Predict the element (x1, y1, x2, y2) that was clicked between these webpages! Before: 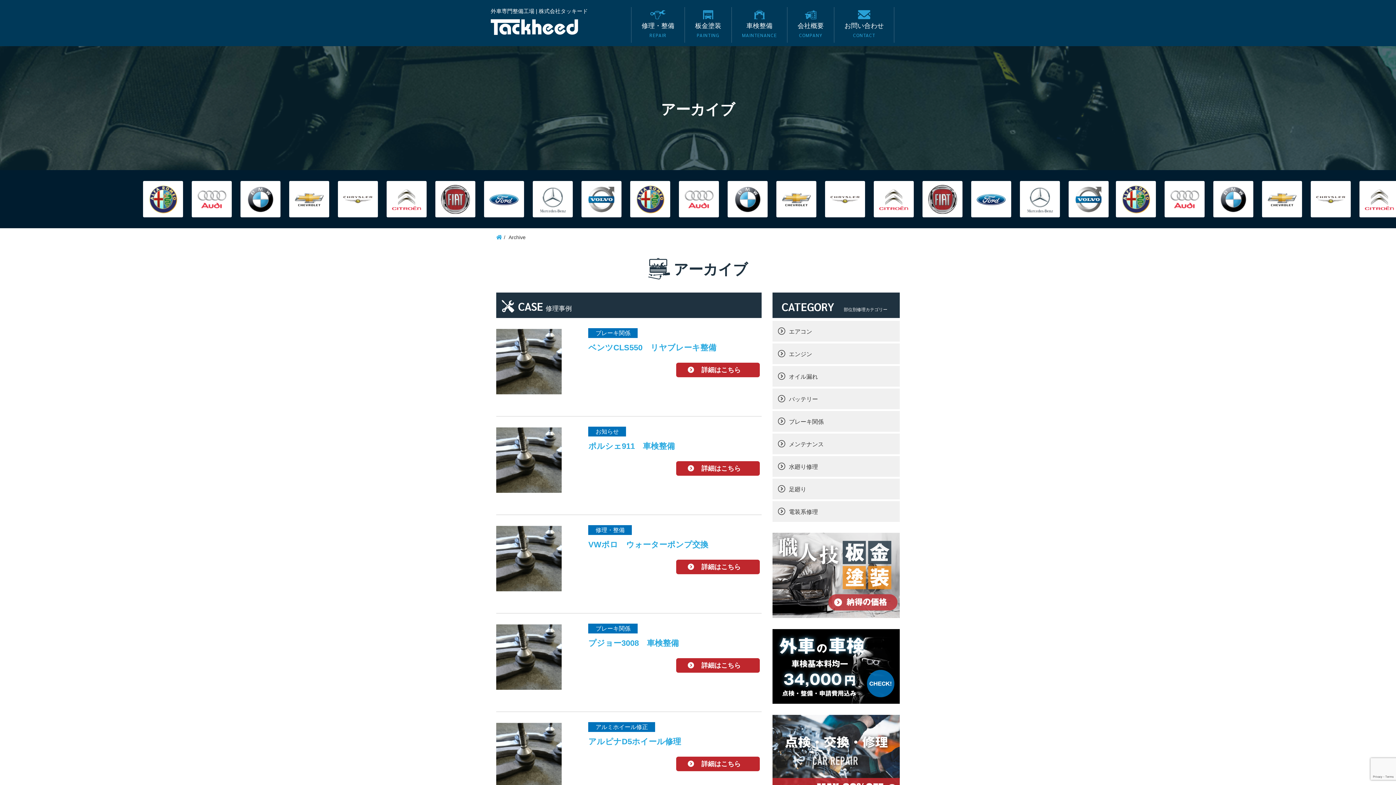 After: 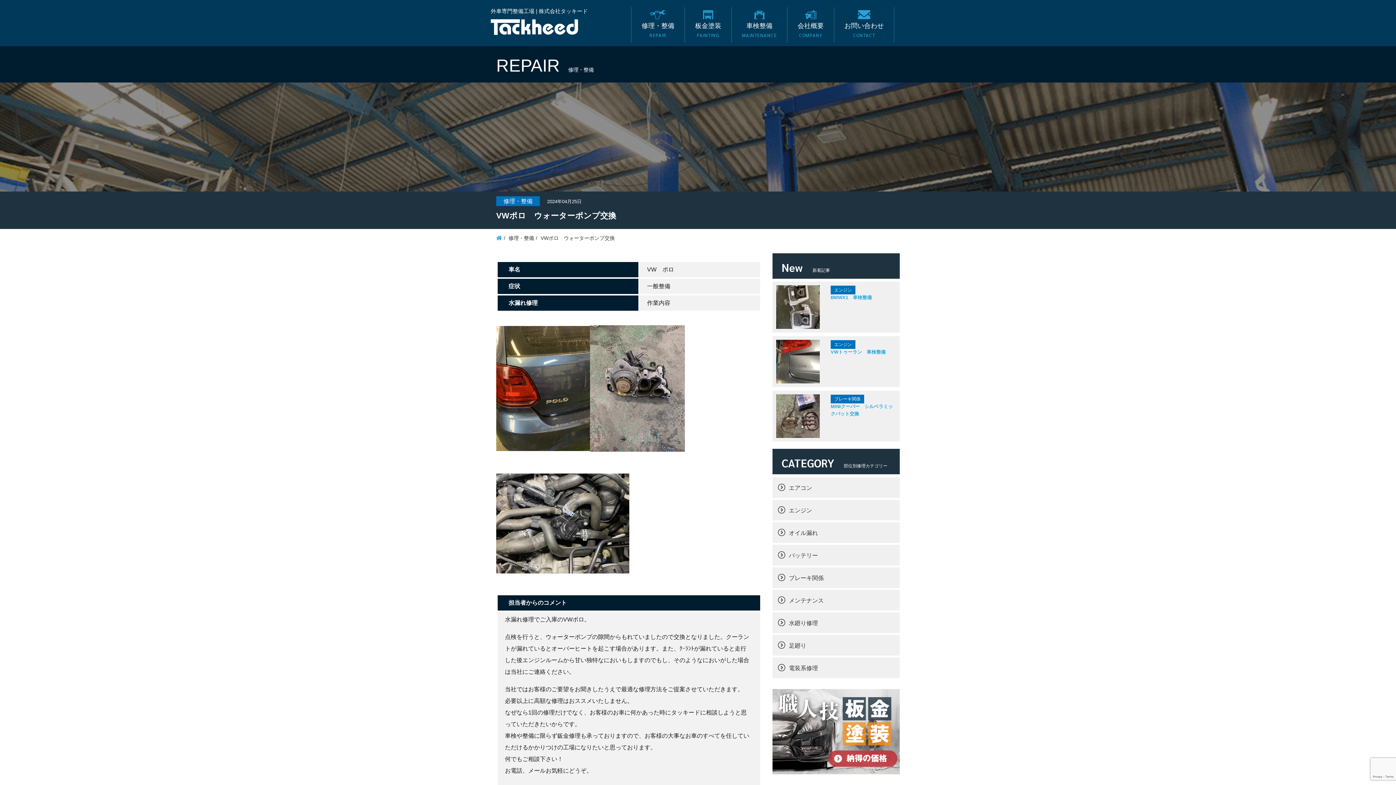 Action: bbox: (496, 555, 561, 561)